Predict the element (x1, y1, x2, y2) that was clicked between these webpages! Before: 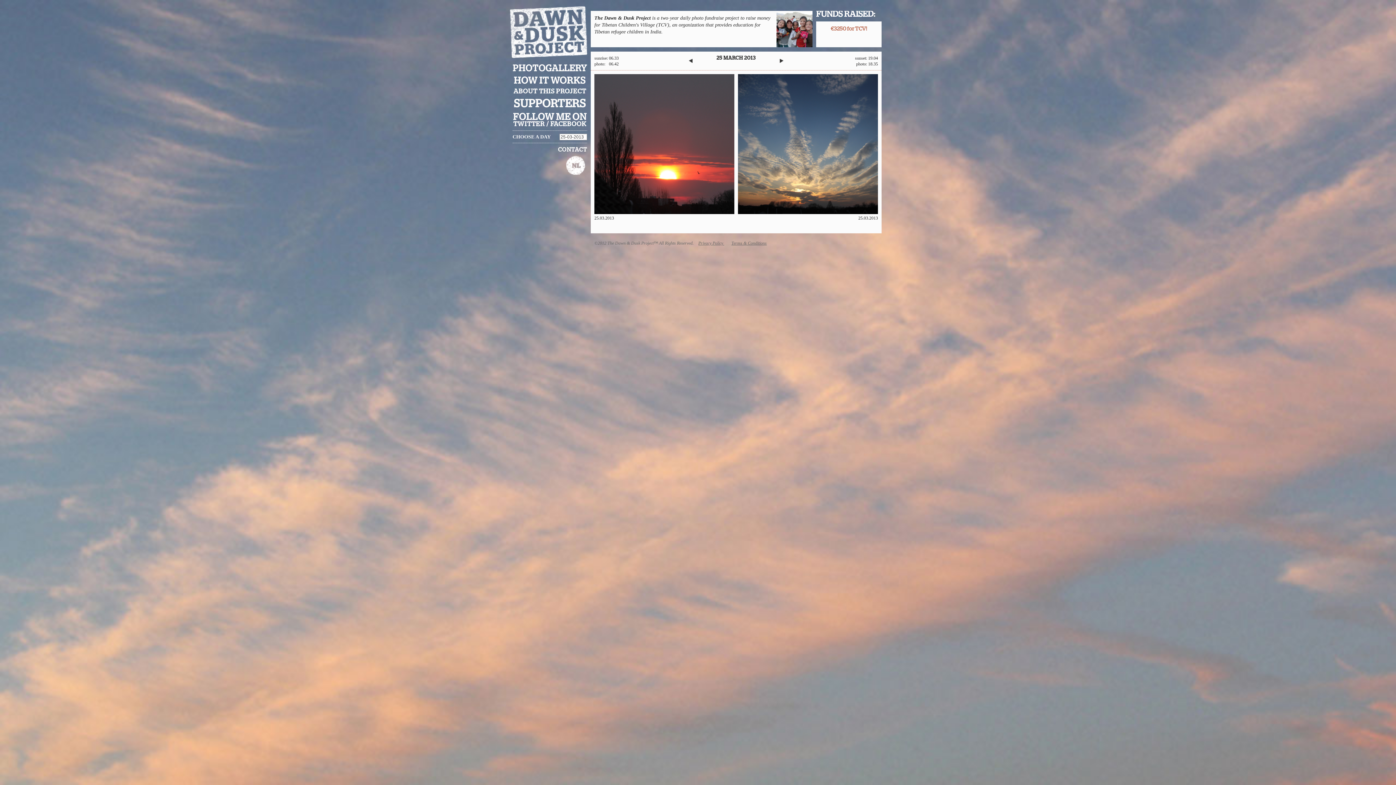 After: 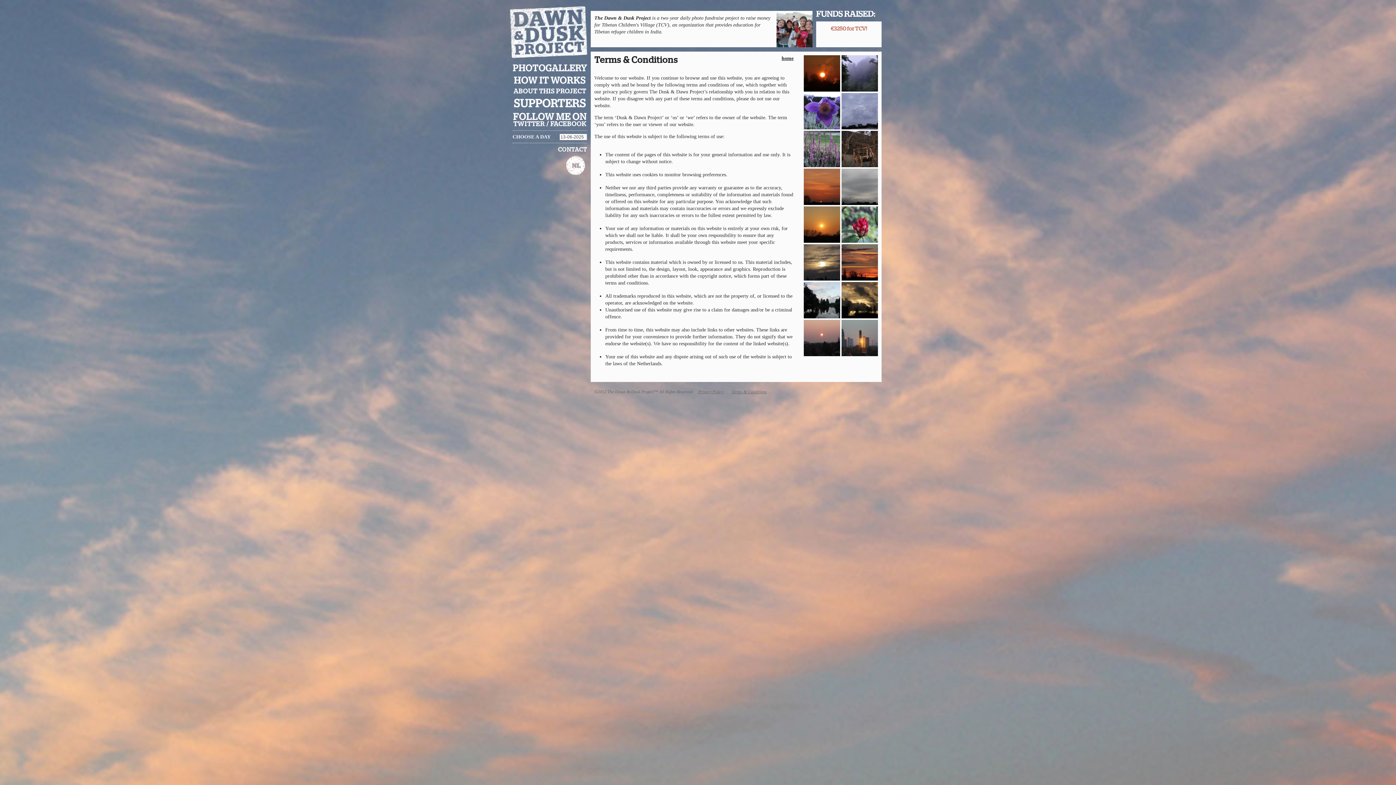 Action: bbox: (731, 240, 766, 245) label: Terms & Conditions